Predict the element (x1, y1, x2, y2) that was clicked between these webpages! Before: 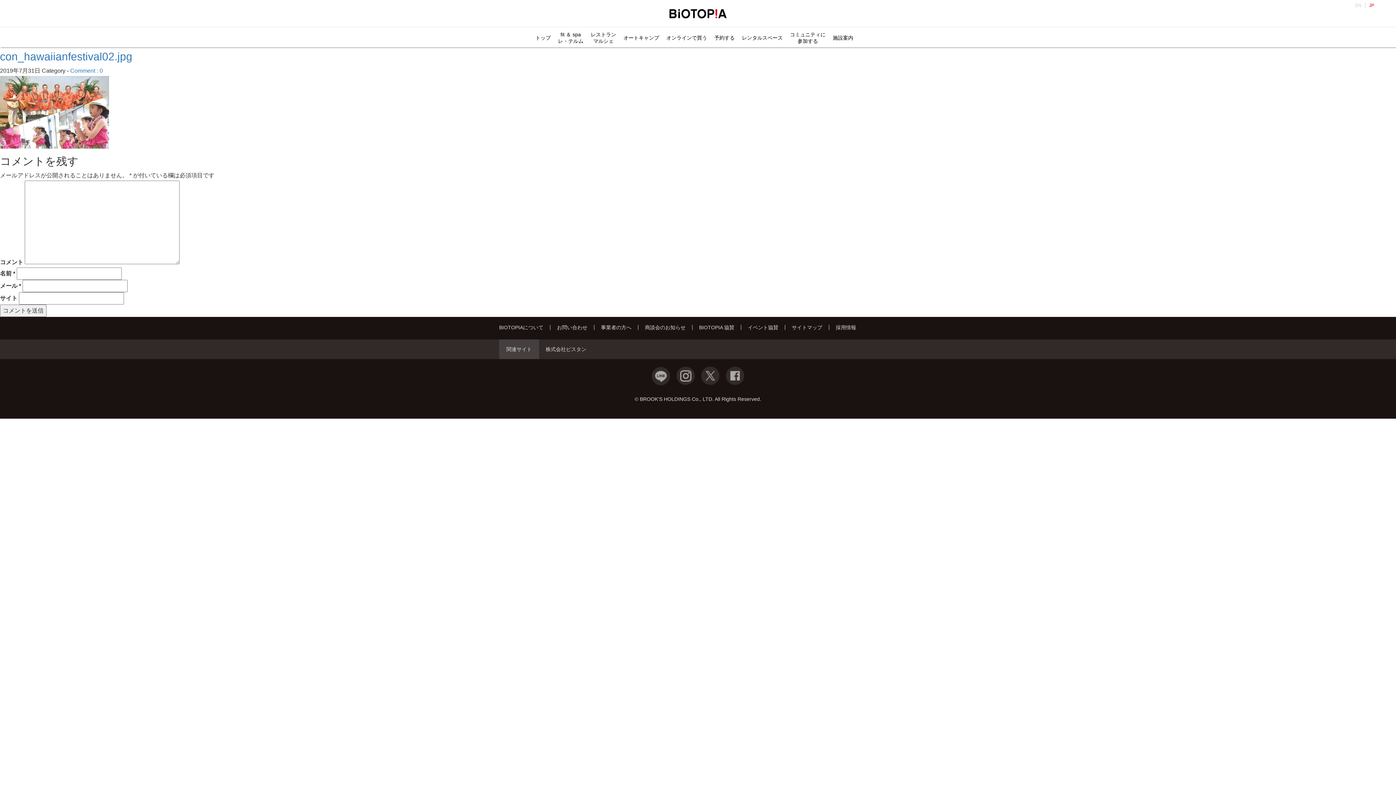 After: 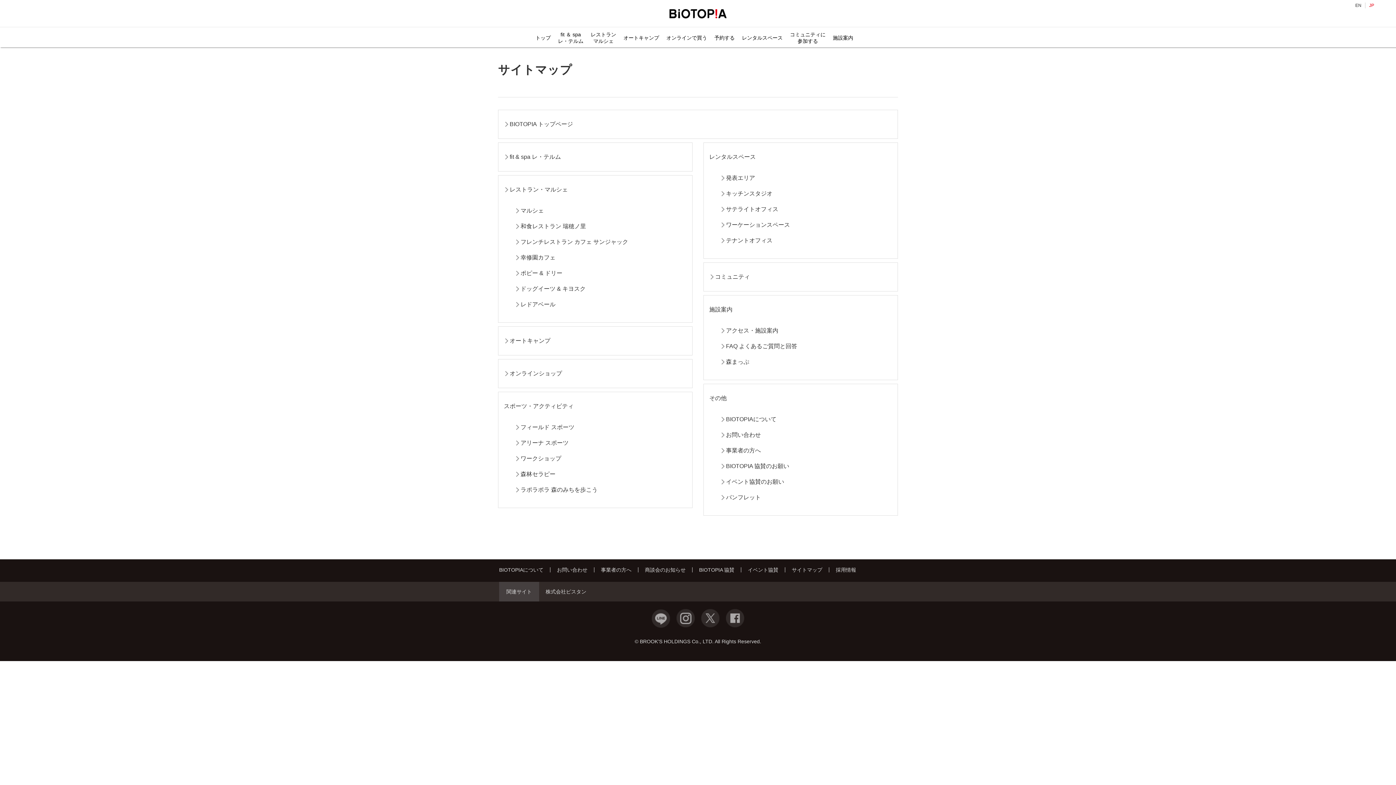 Action: bbox: (792, 324, 822, 330) label: サイトマップ